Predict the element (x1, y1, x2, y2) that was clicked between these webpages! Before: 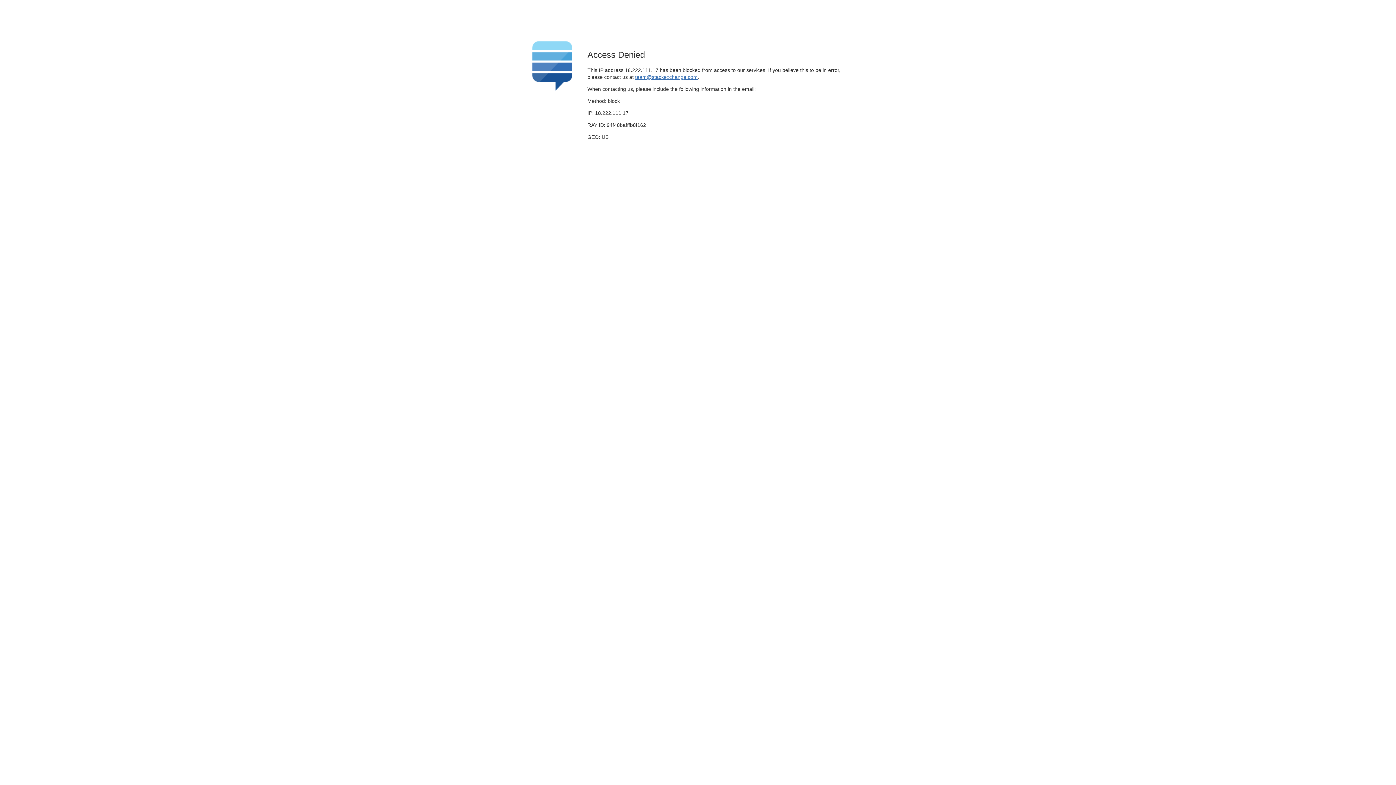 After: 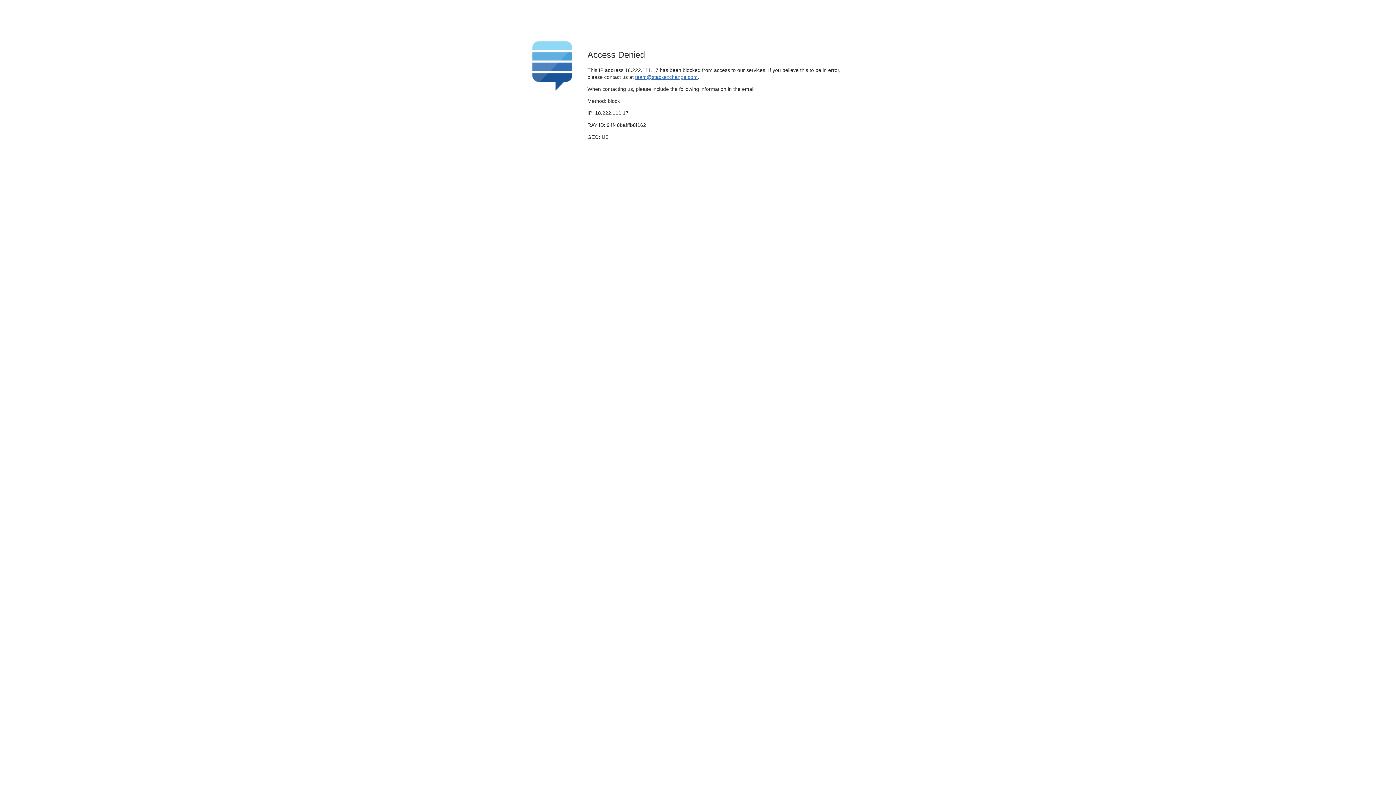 Action: bbox: (635, 74, 697, 79) label: team@stackexchange.com